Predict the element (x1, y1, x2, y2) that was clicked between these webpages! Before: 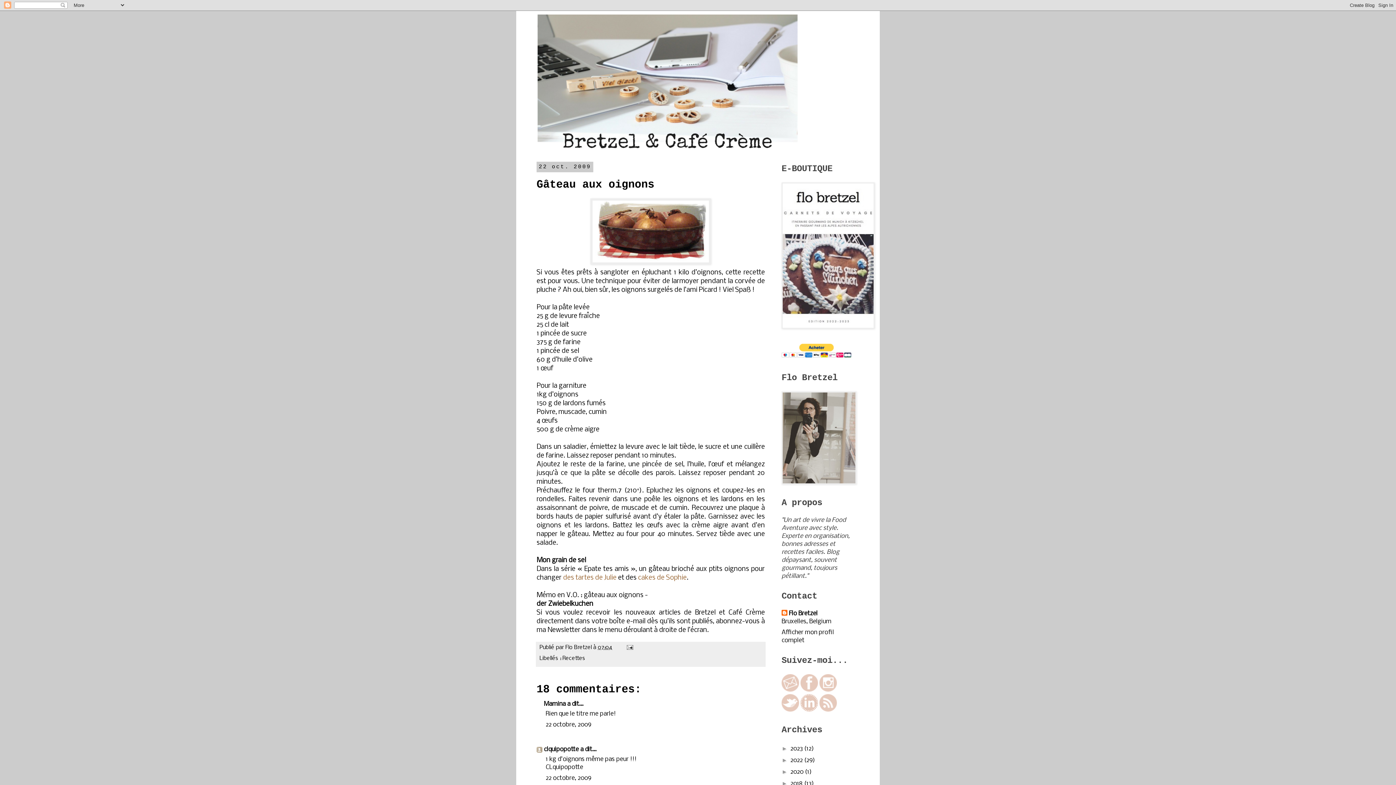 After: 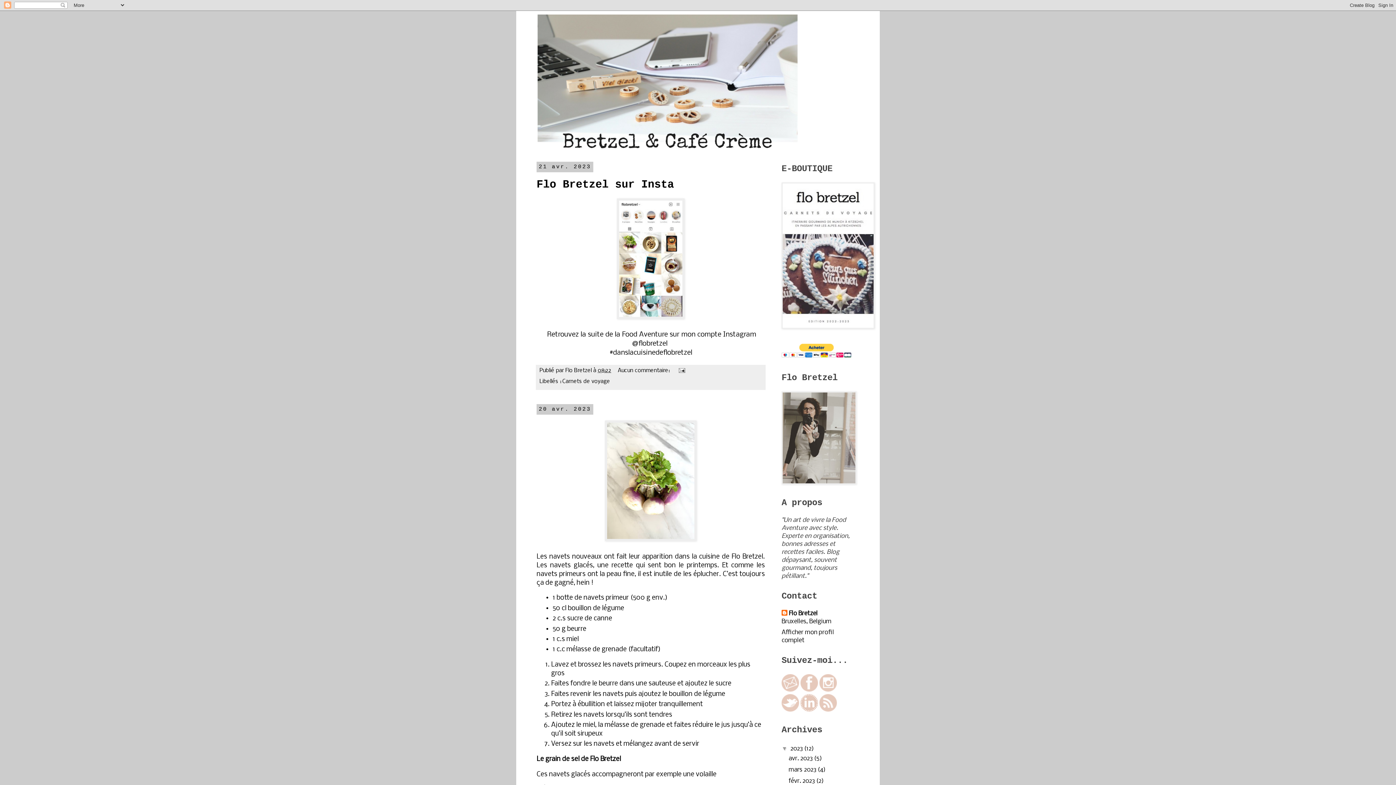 Action: bbox: (781, 479, 856, 486)